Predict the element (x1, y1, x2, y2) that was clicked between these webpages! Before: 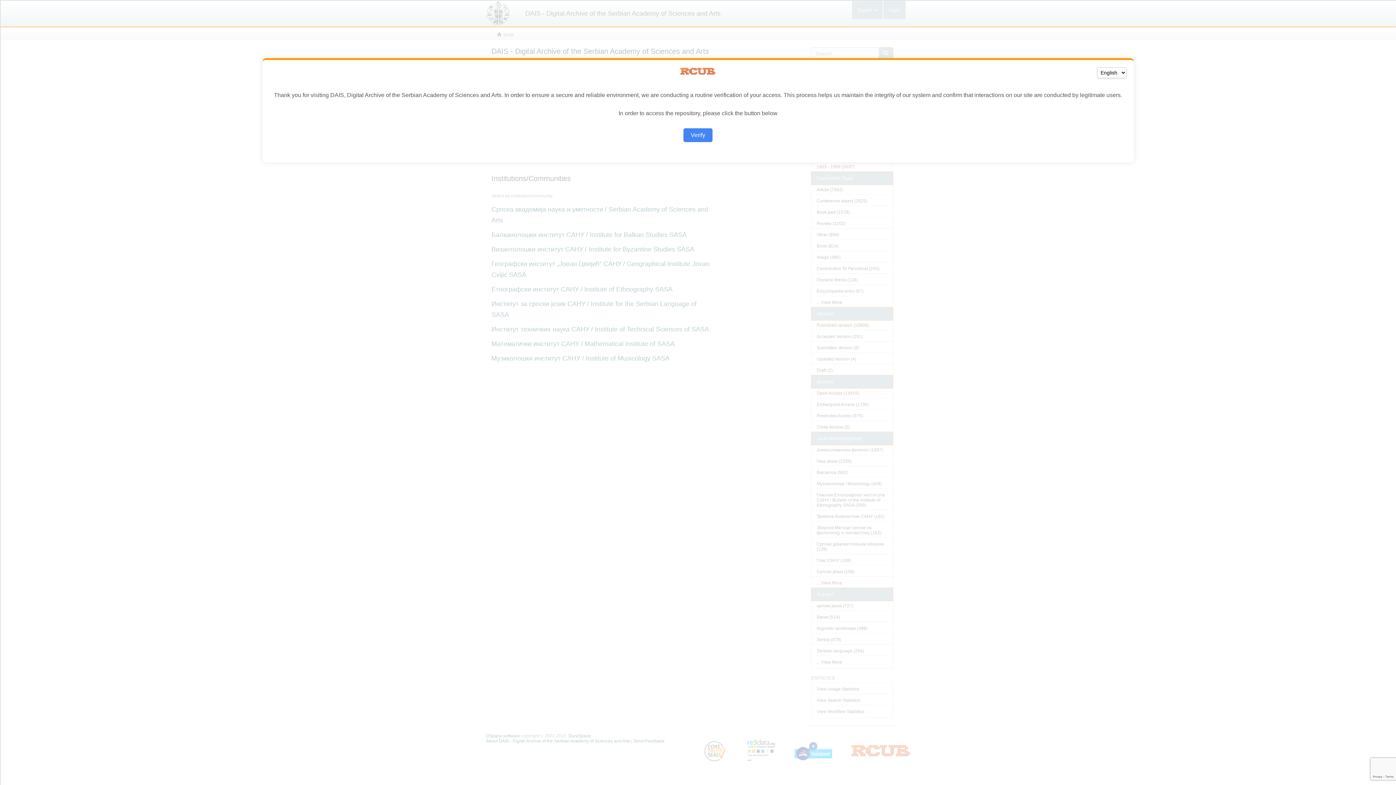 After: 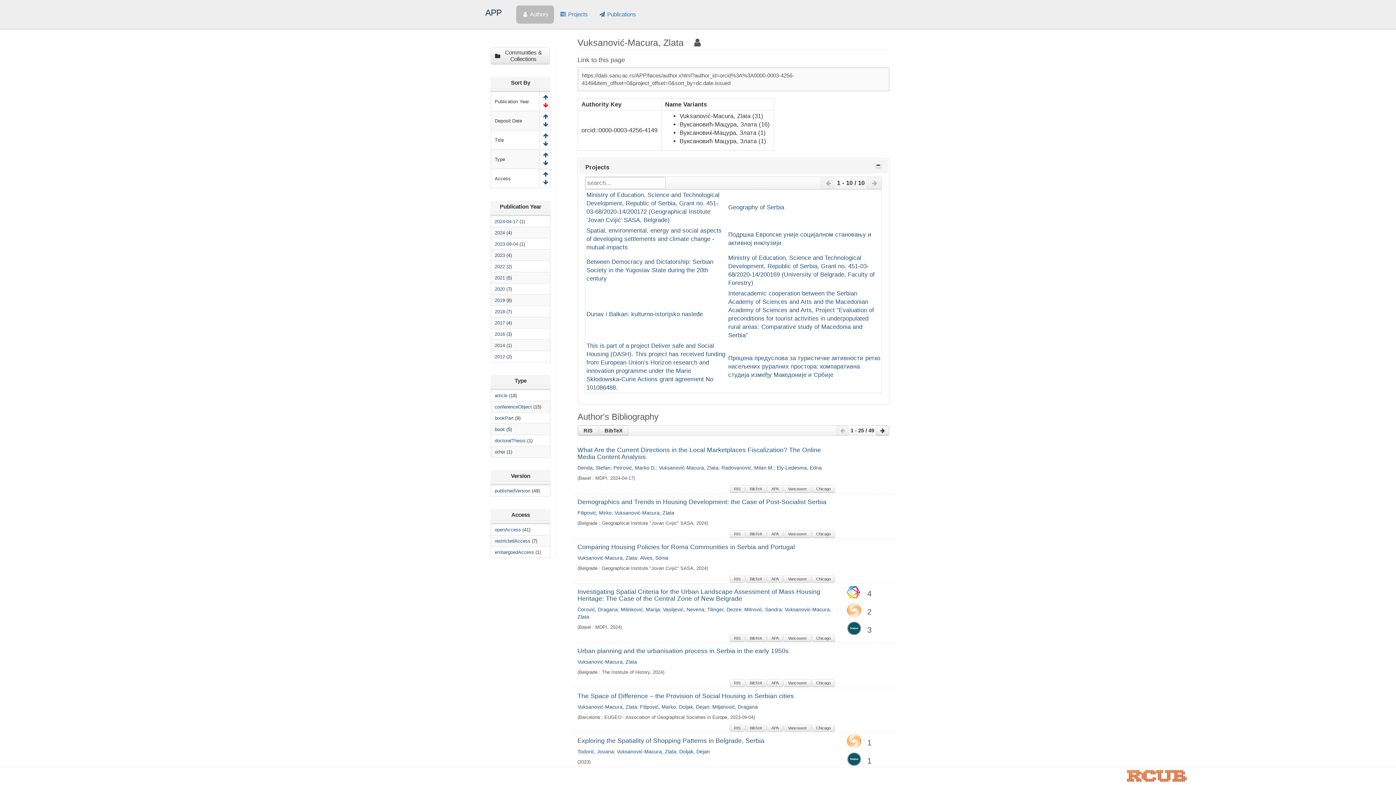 Action: bbox: (683, 128, 712, 142) label: Verify